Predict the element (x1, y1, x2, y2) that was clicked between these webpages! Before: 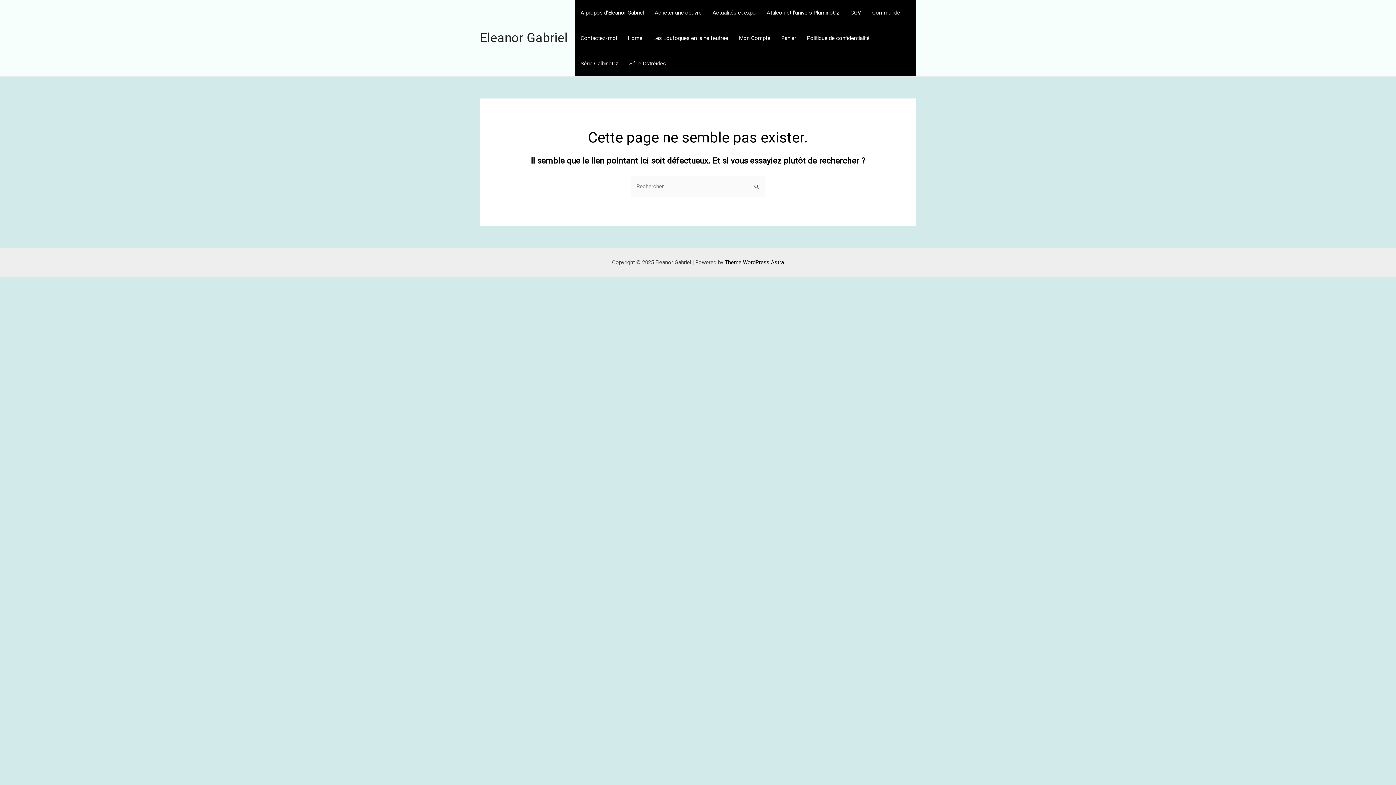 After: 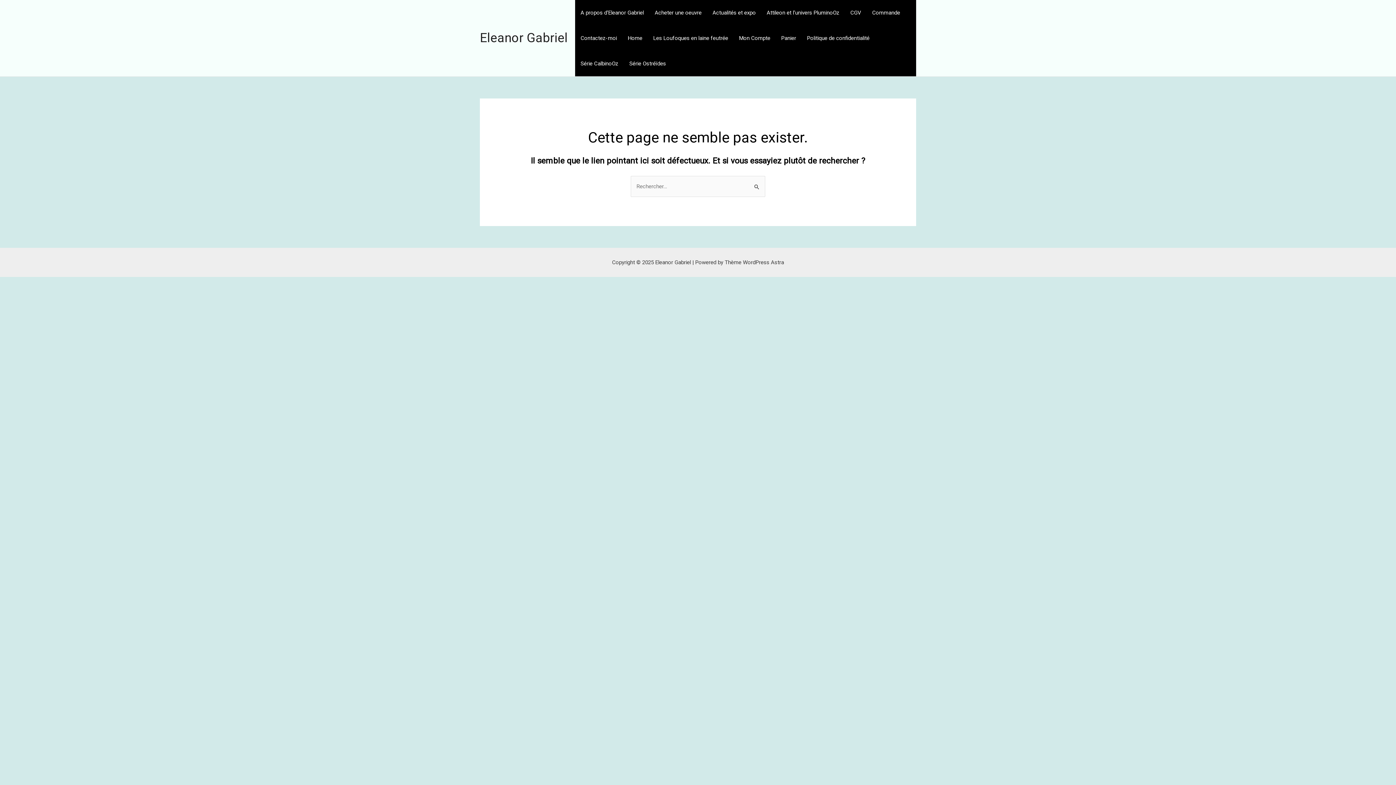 Action: label: Thème WordPress Astra bbox: (724, 259, 784, 265)